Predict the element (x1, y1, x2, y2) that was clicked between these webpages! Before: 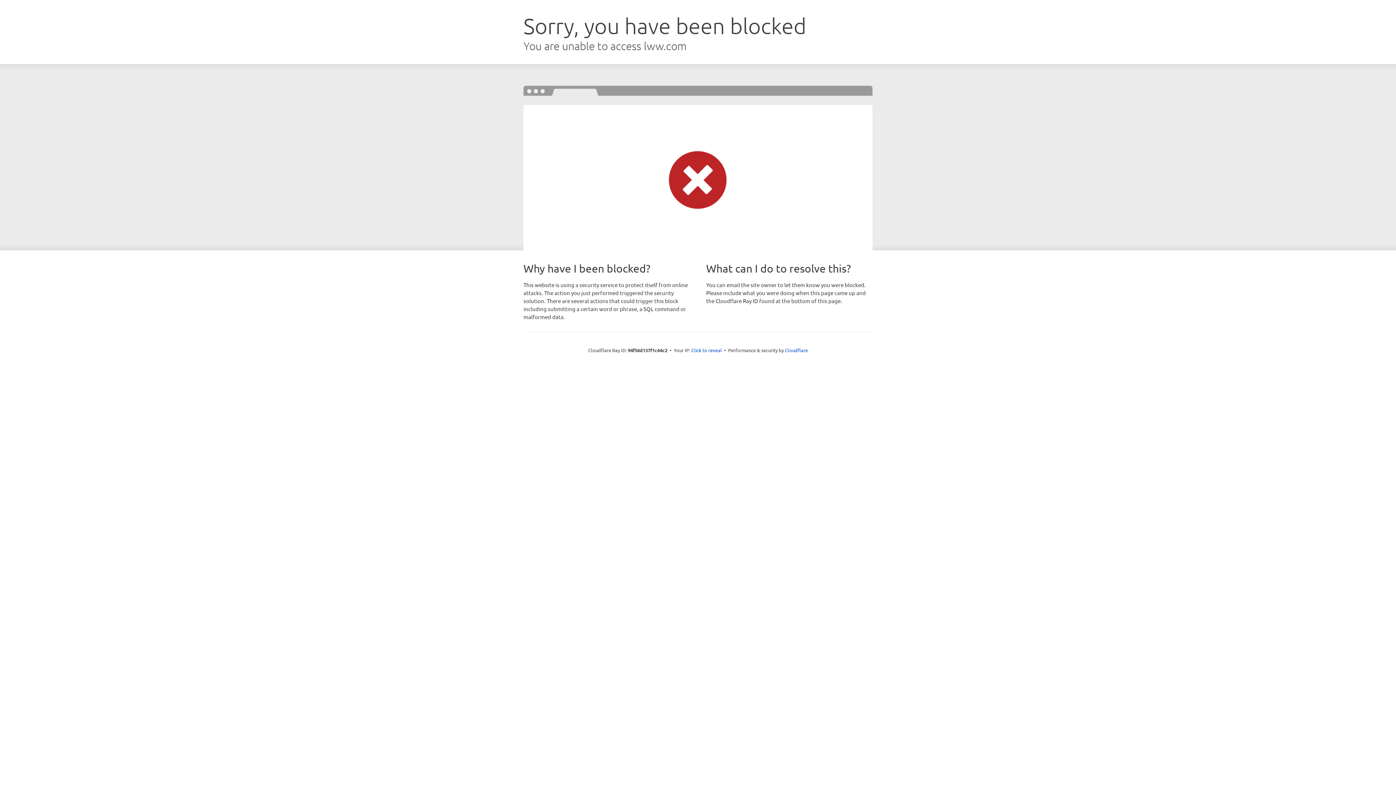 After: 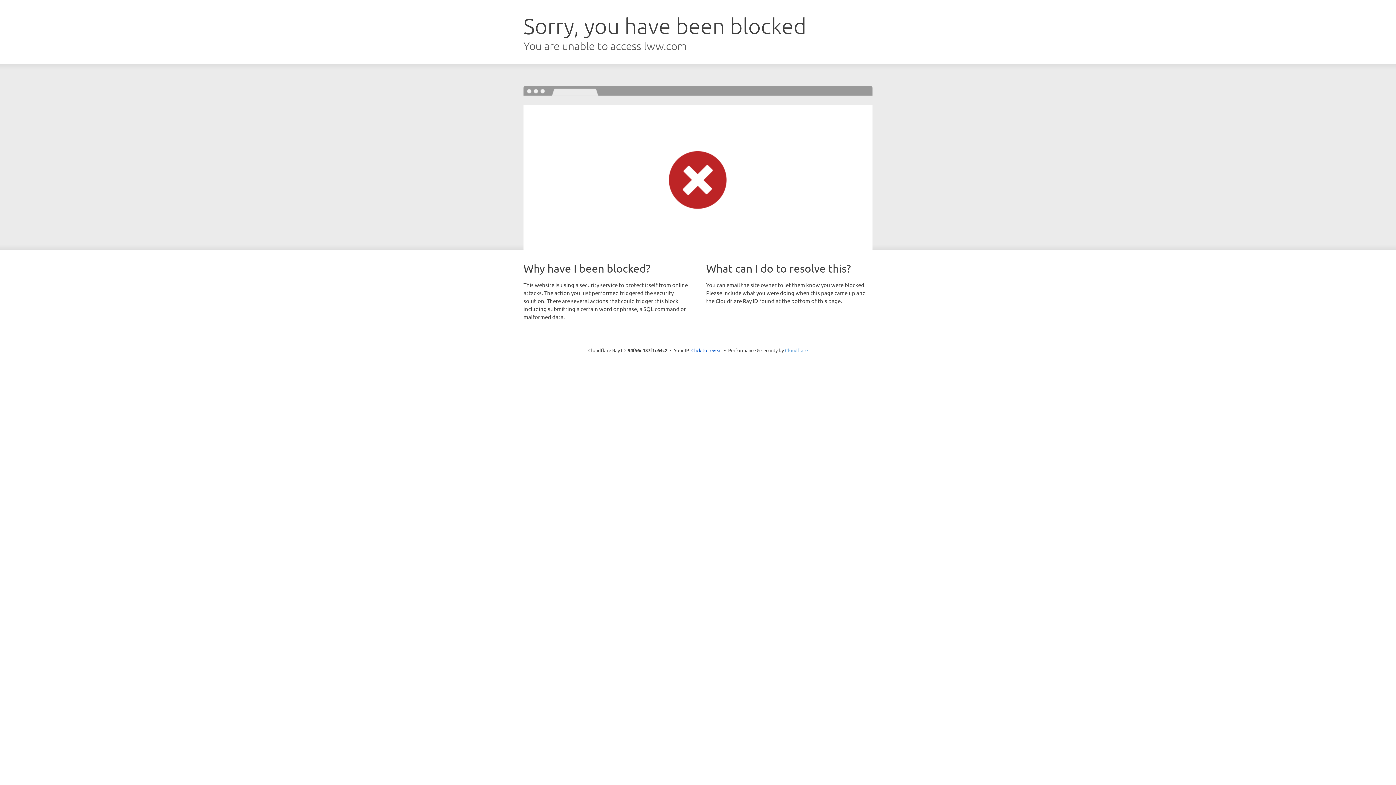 Action: label: Cloudflare bbox: (785, 347, 808, 353)